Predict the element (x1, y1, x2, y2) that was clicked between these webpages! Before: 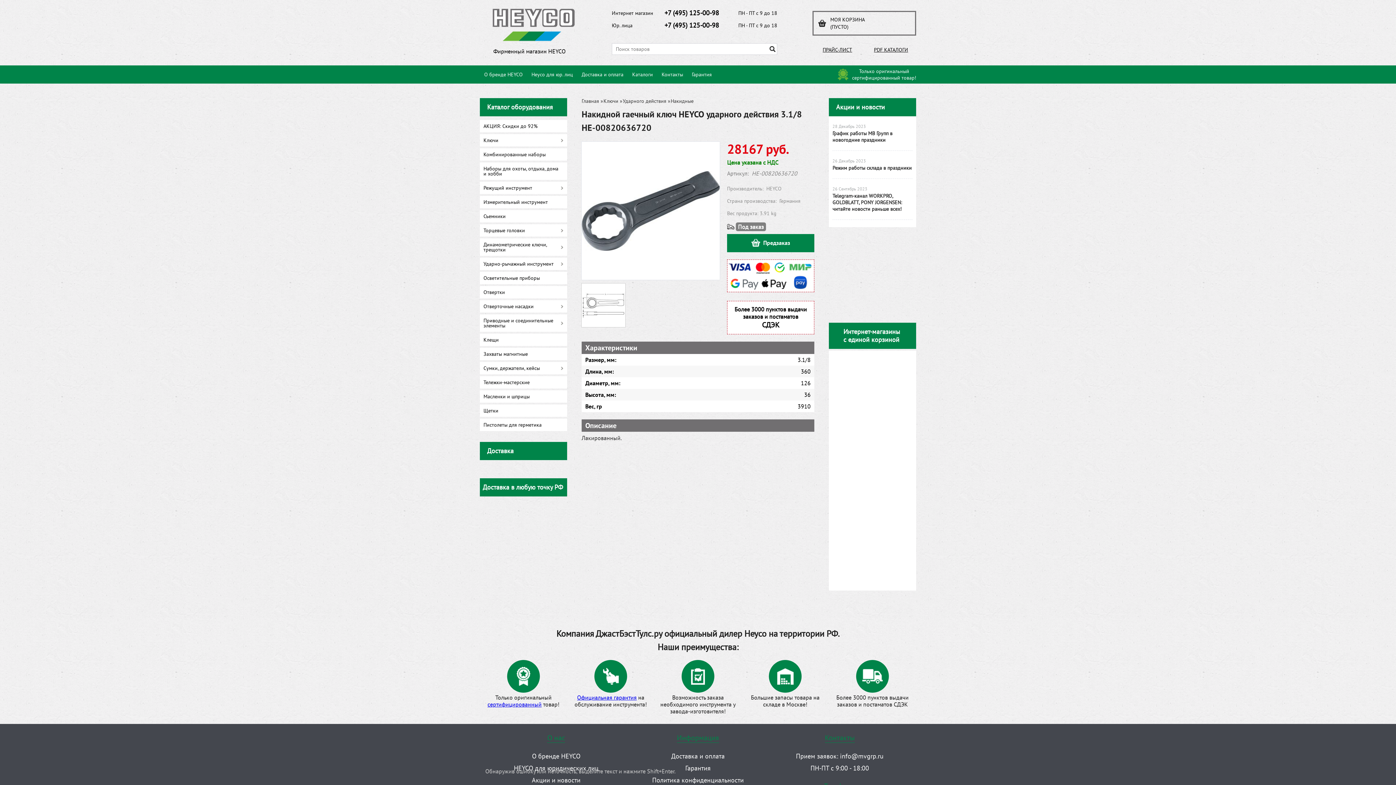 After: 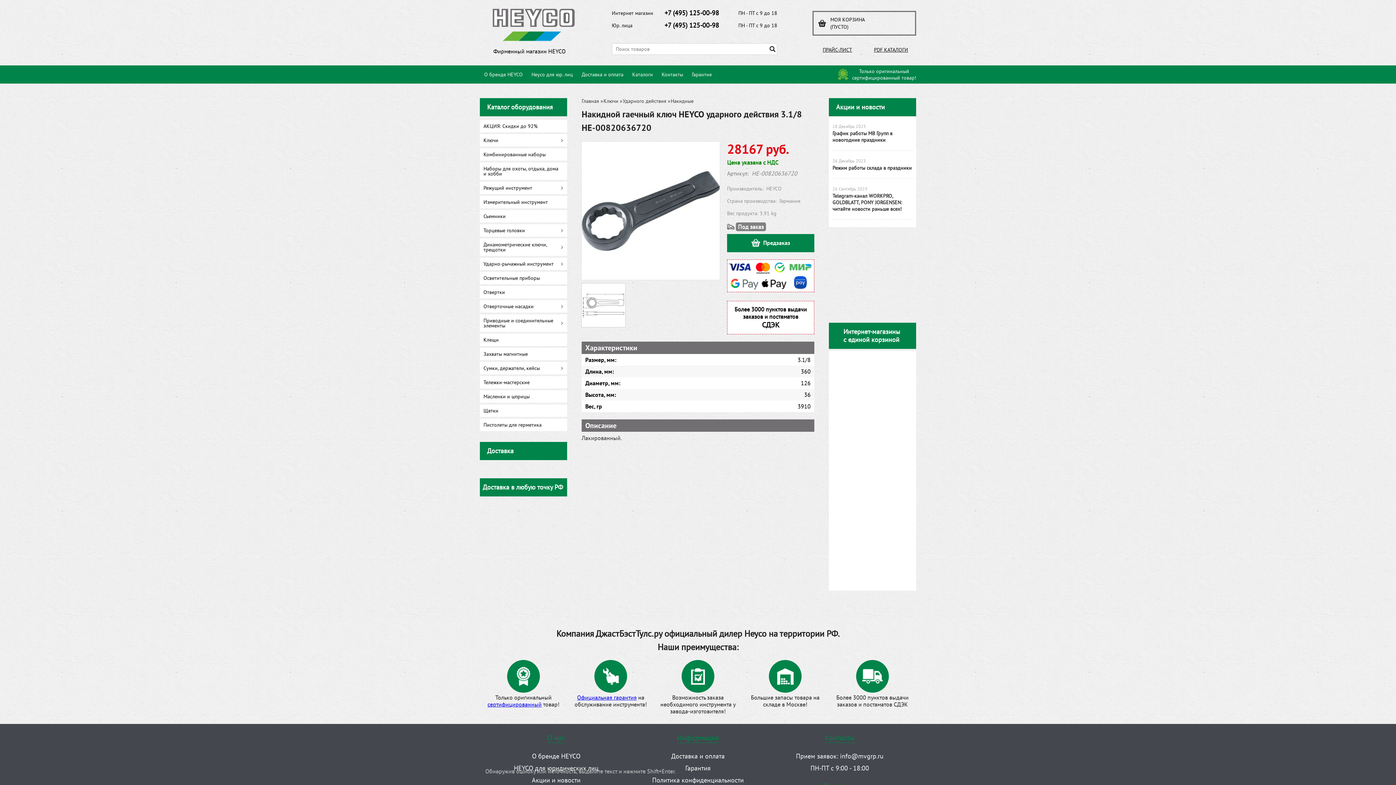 Action: bbox: (894, 536, 894, 543)